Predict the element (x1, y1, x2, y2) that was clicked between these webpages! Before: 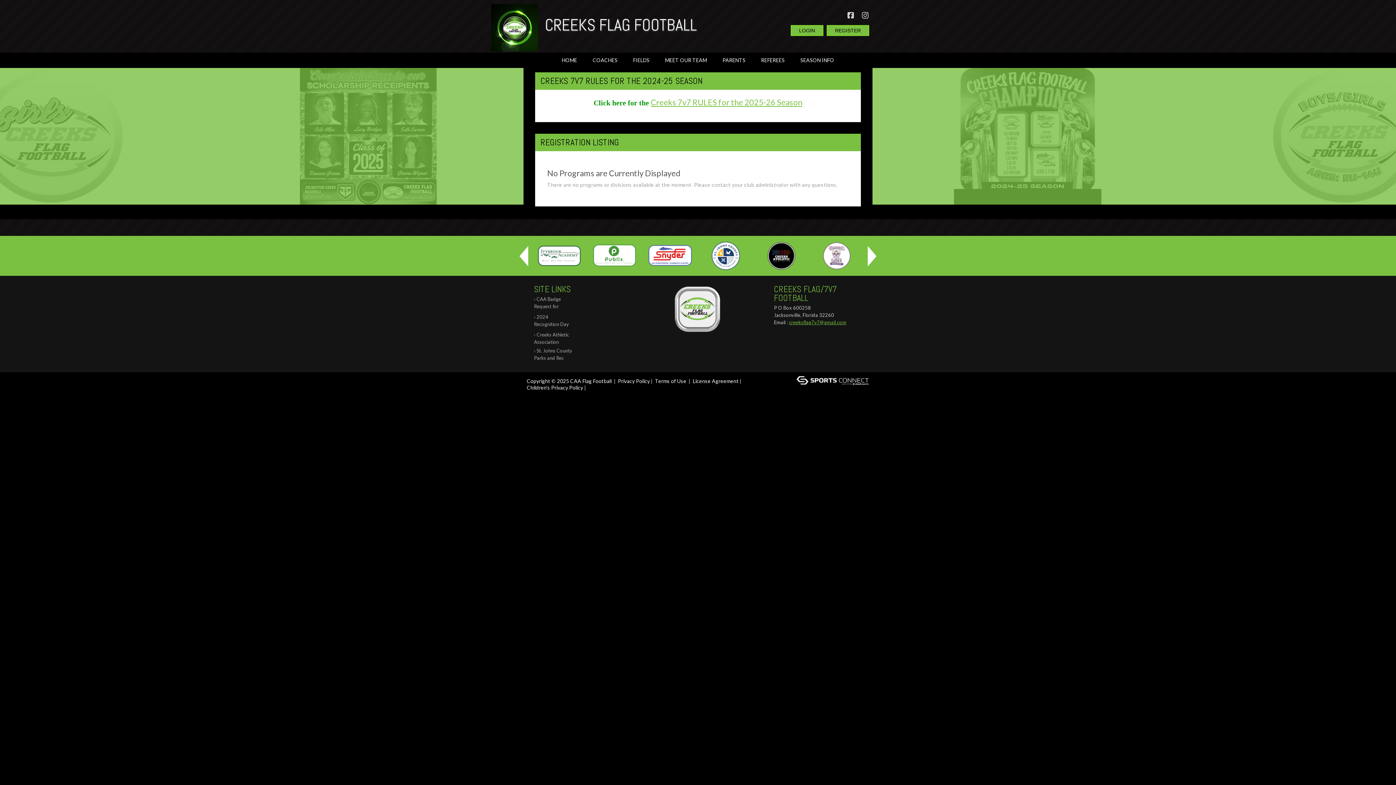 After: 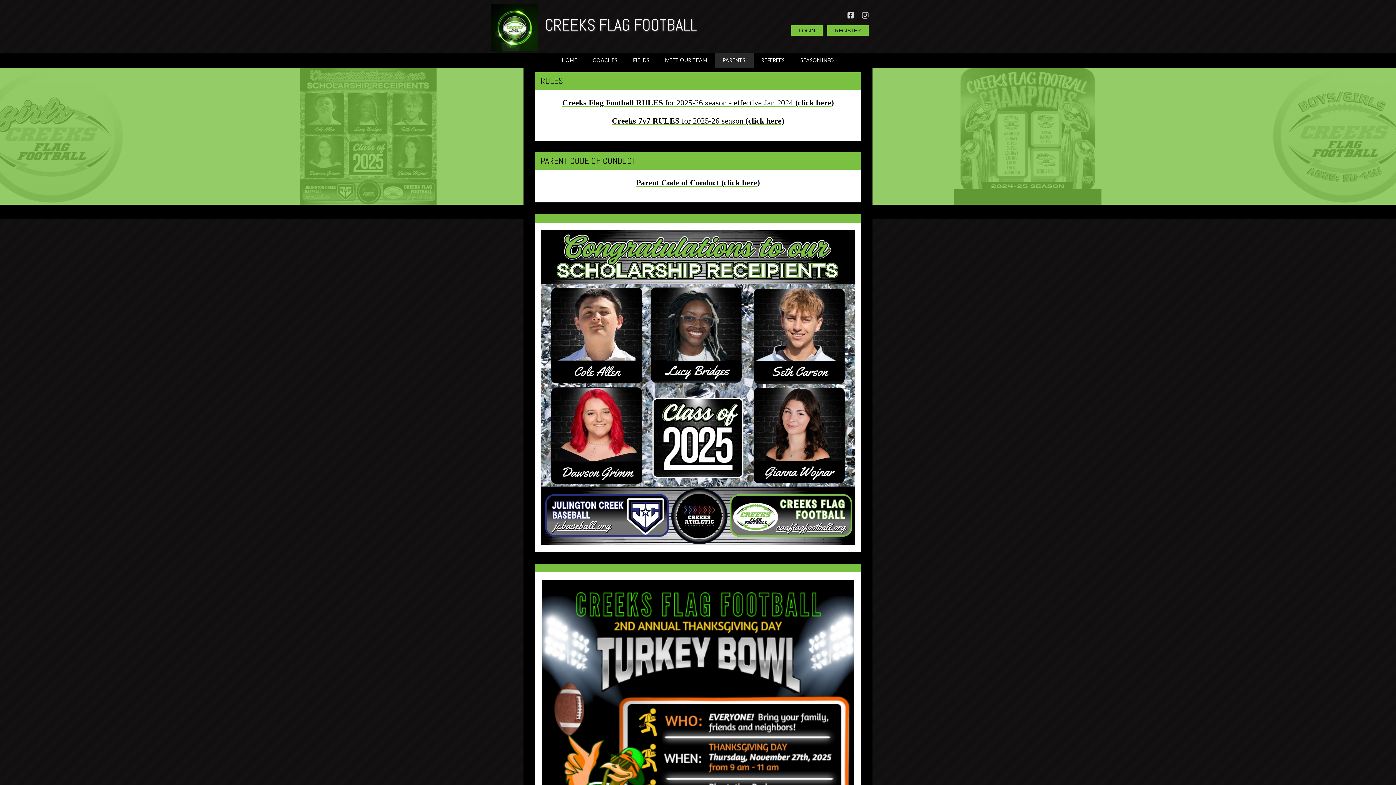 Action: bbox: (714, 52, 753, 68) label: PARENTS